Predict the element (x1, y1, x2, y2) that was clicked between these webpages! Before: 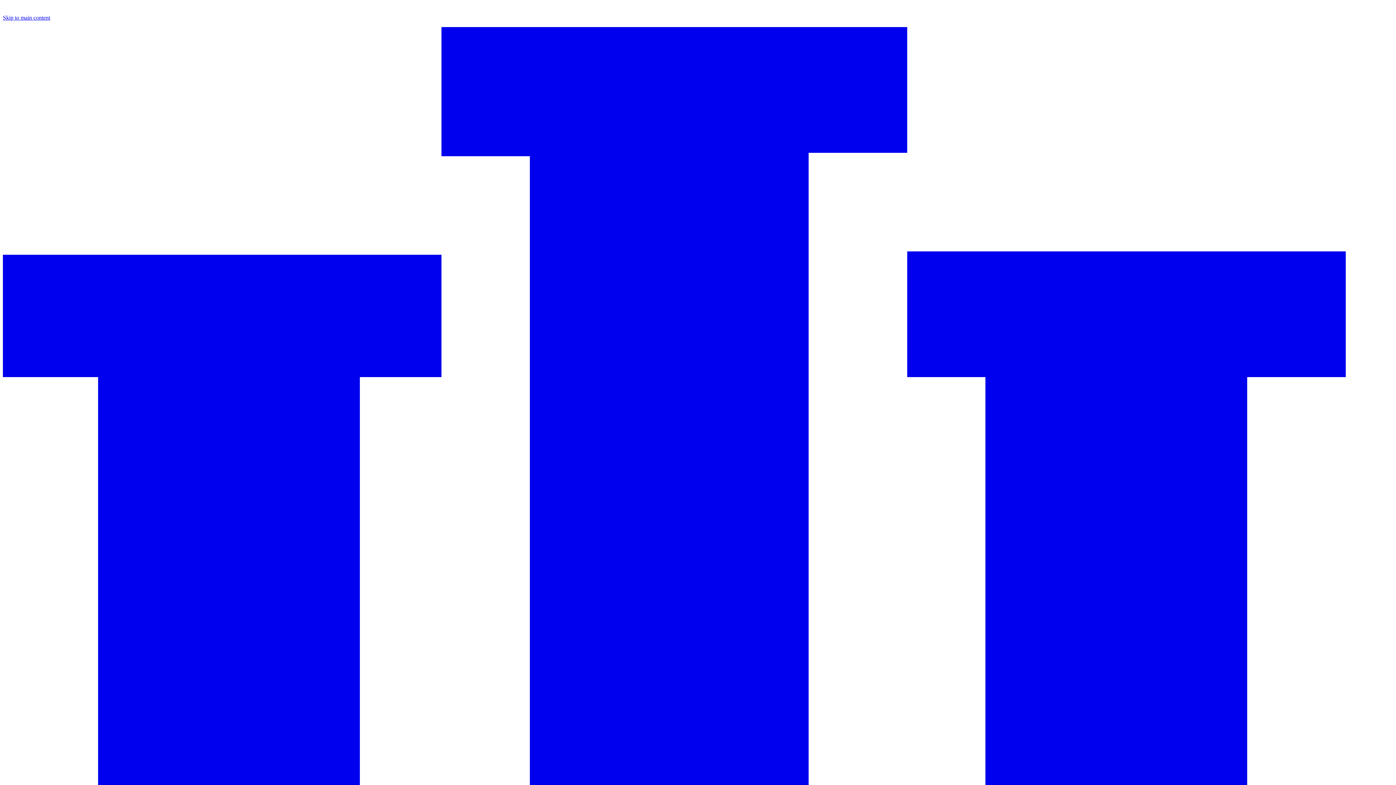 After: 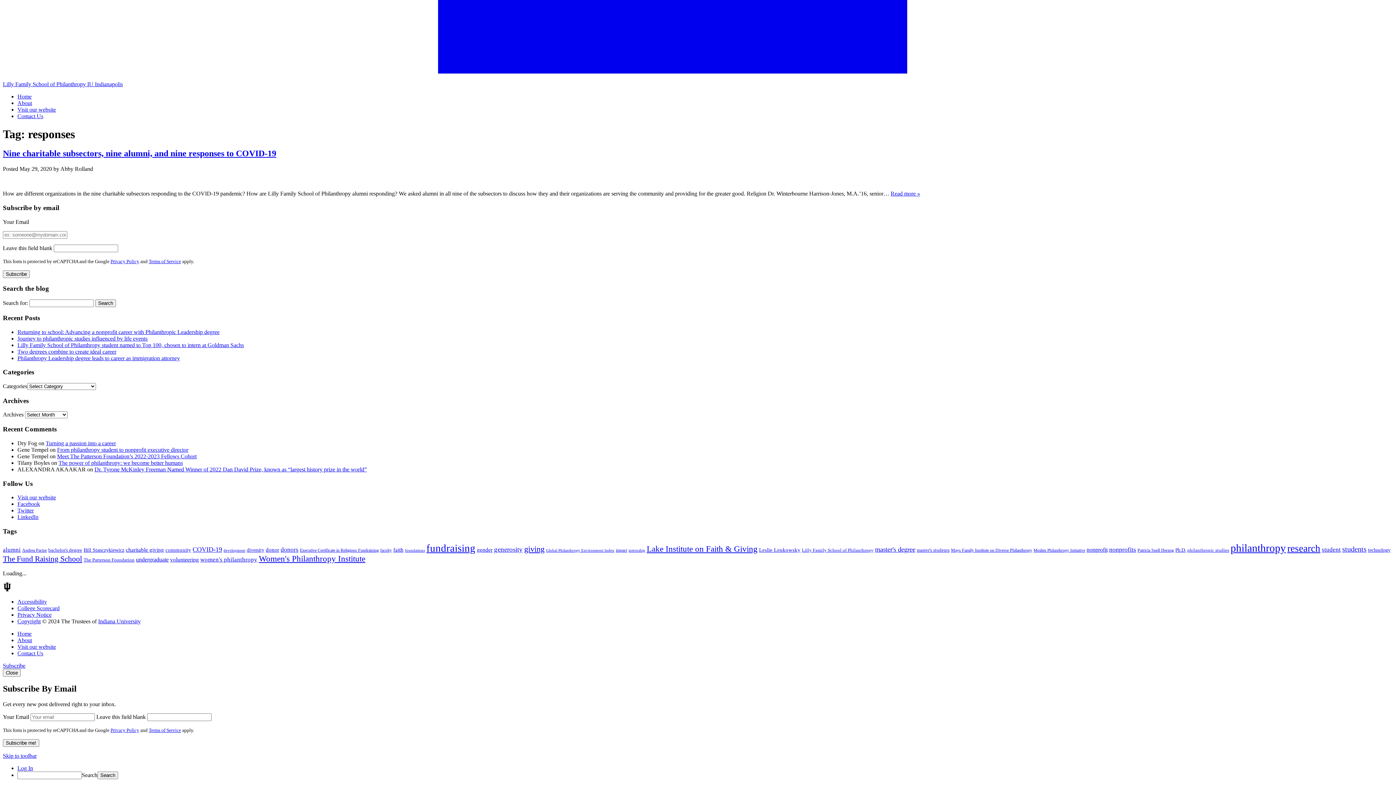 Action: bbox: (2, 14, 50, 20) label: Skip to main content